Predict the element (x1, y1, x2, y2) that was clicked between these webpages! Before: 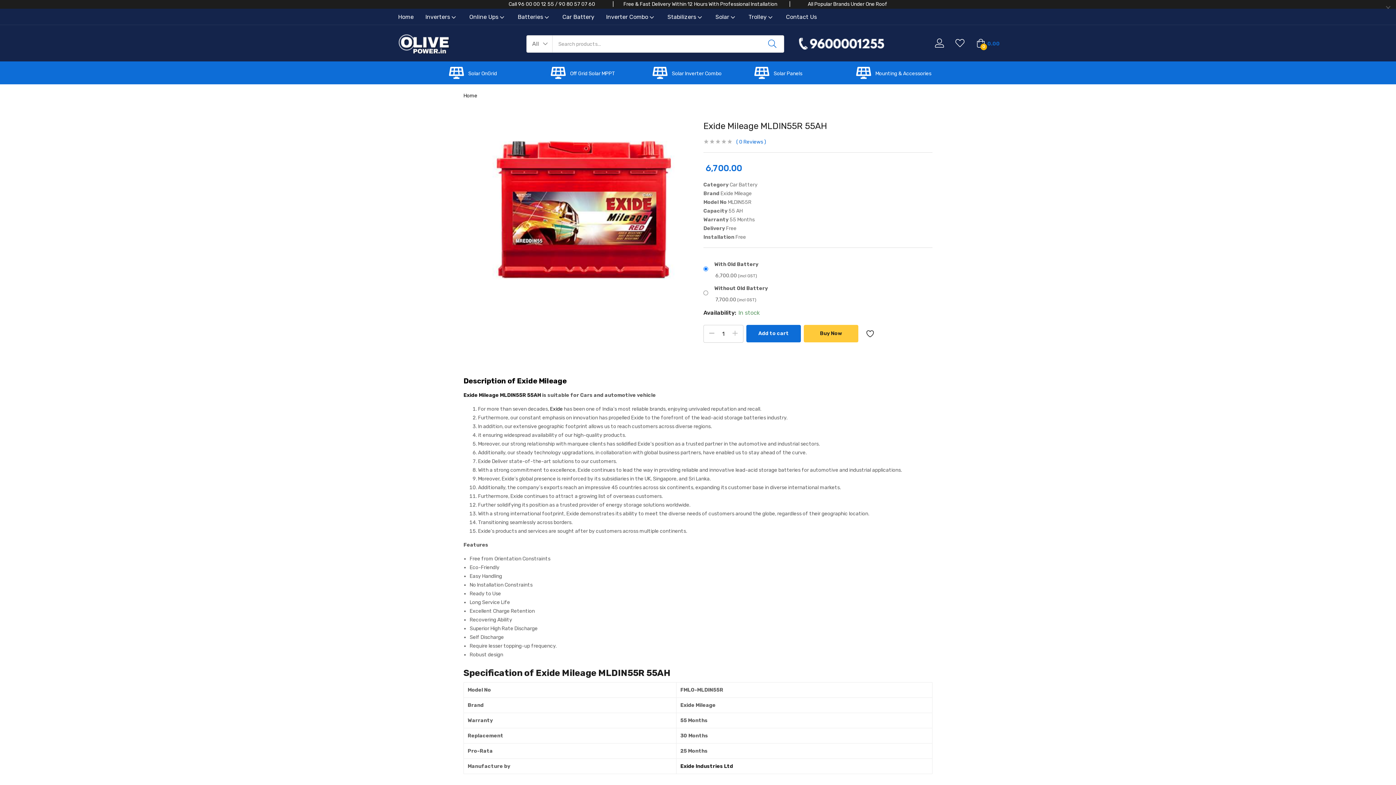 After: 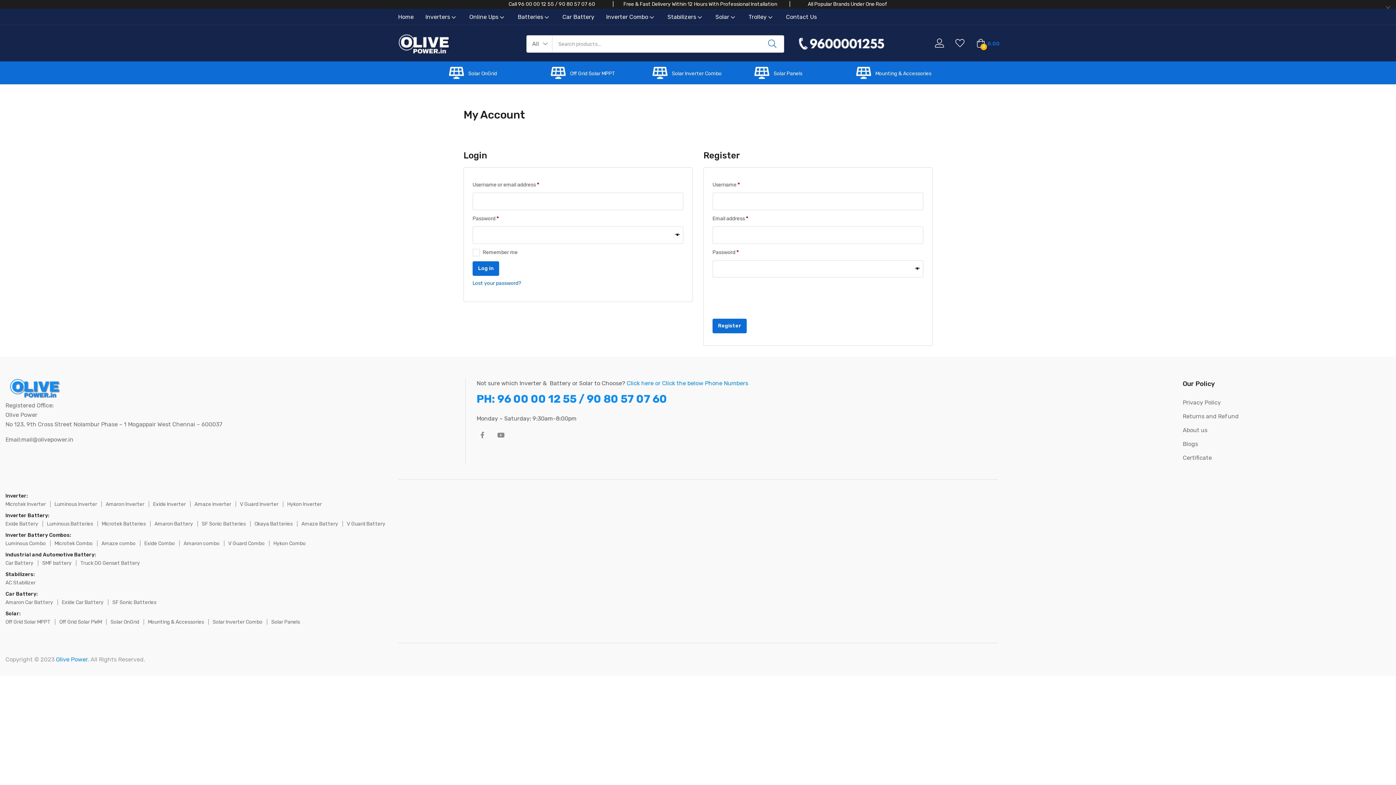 Action: bbox: (933, 36, 946, 52)